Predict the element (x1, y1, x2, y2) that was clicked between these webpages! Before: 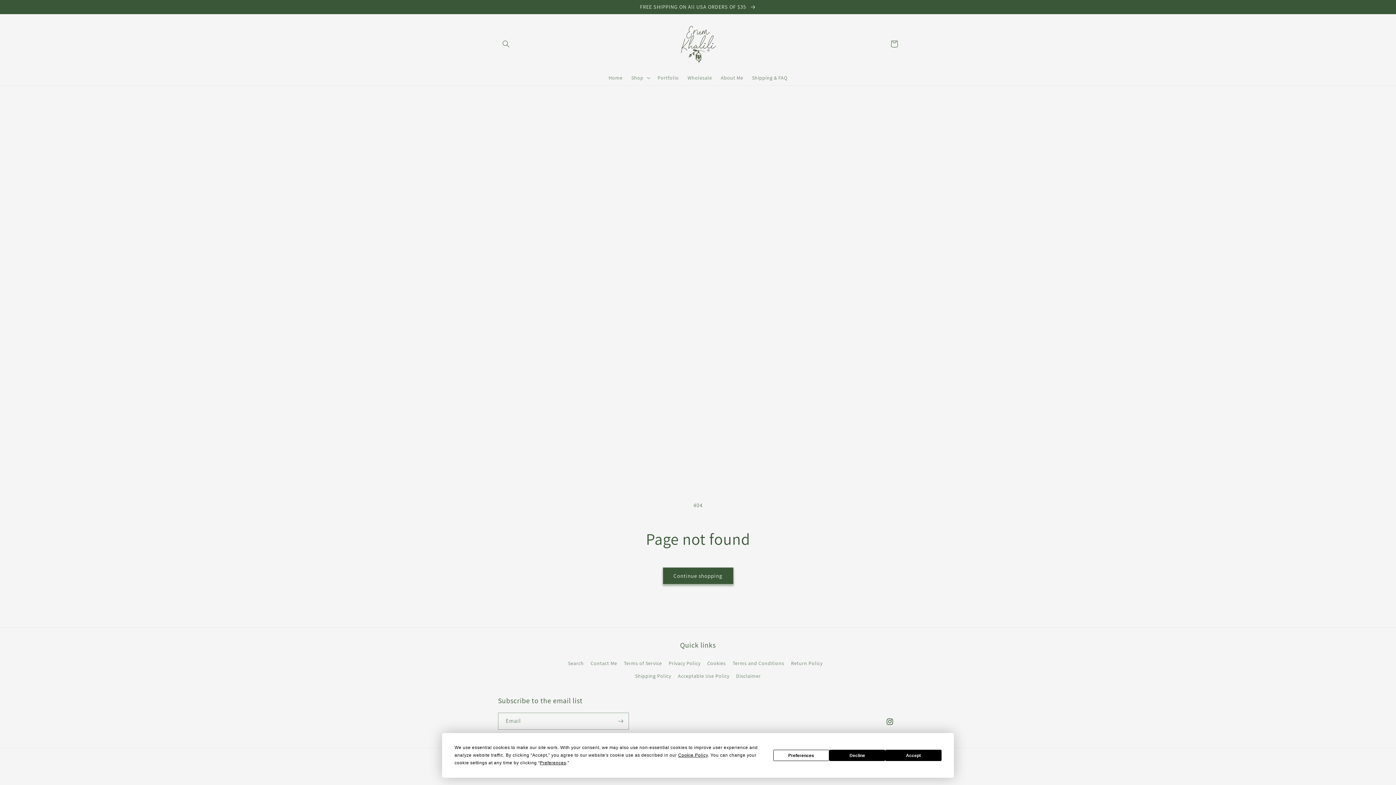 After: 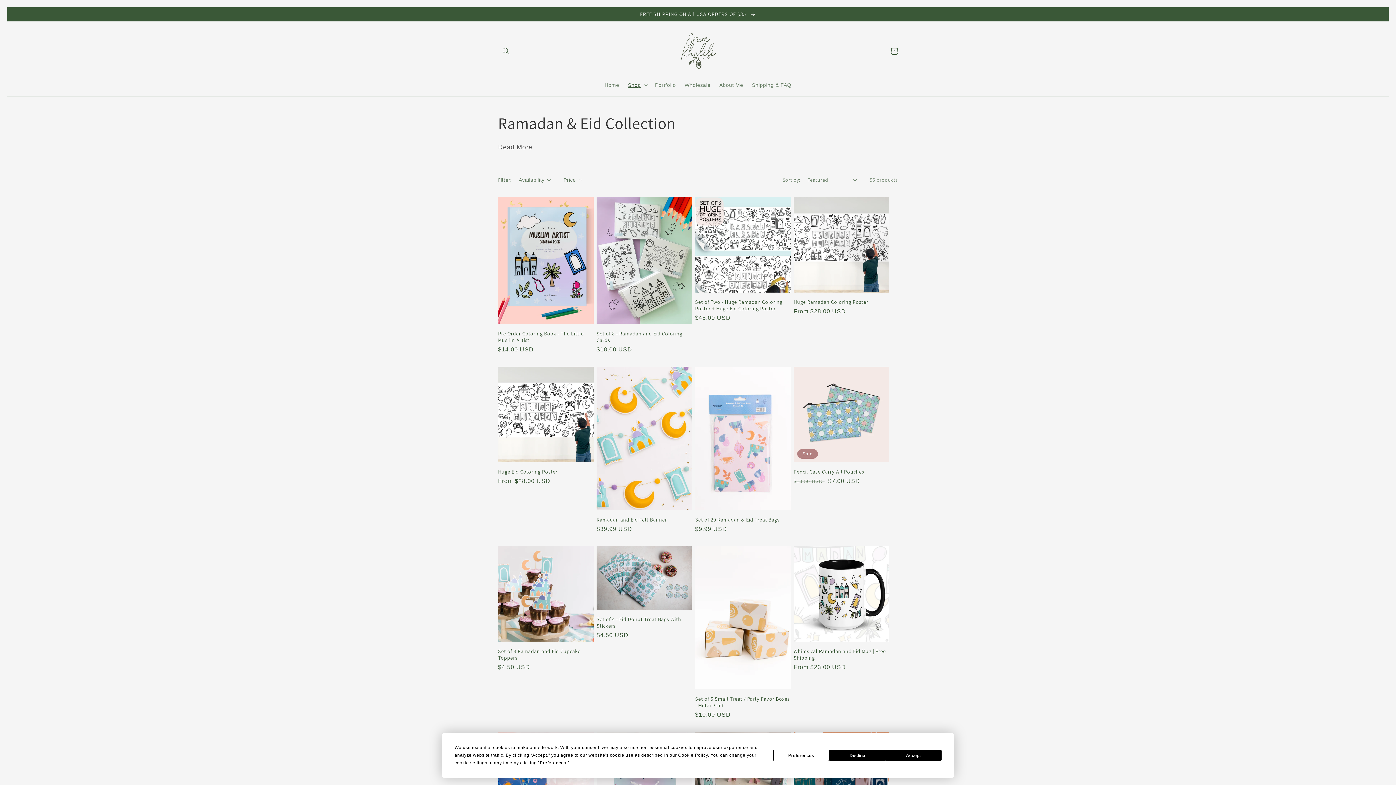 Action: bbox: (0, 0, 1396, 13) label: FREE SHIPPING ON All USA ORDERS OF $35 